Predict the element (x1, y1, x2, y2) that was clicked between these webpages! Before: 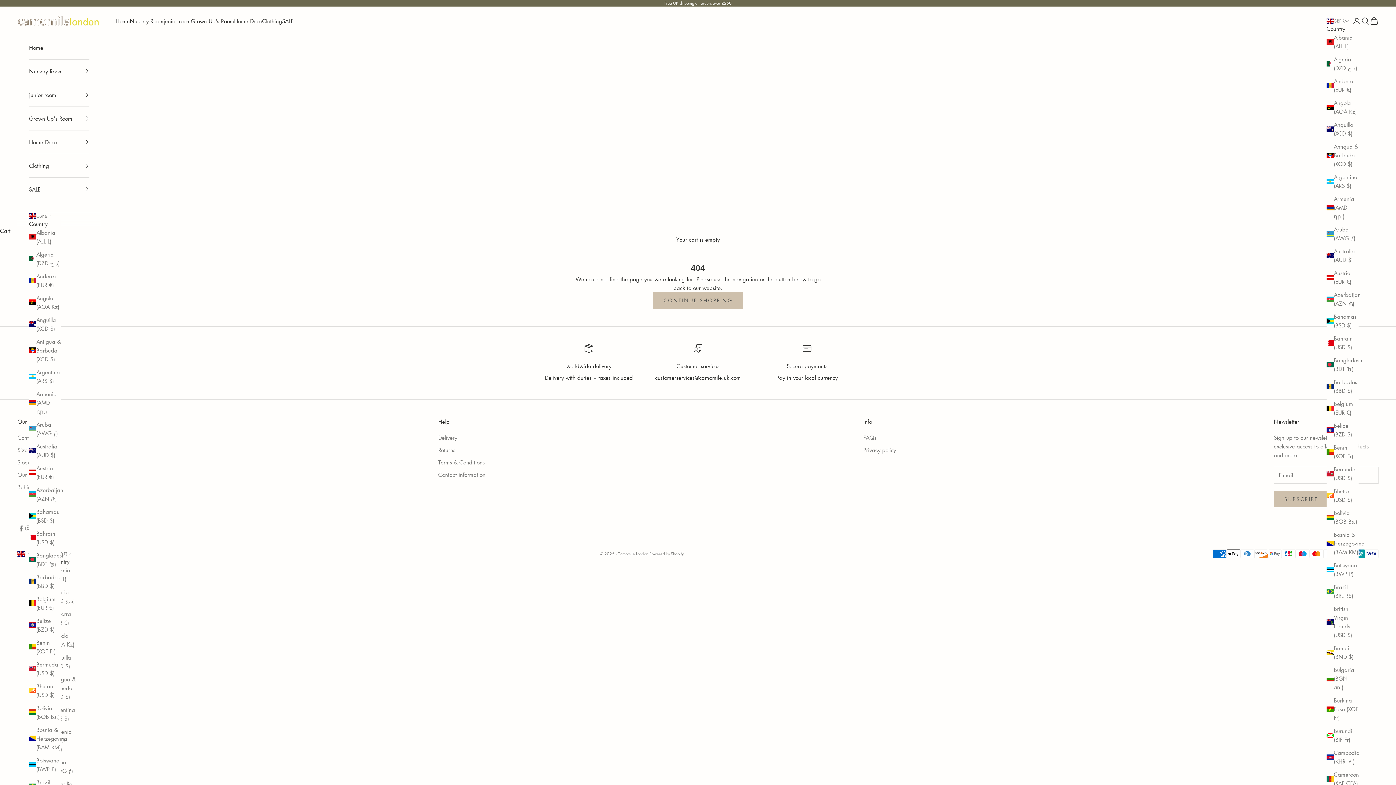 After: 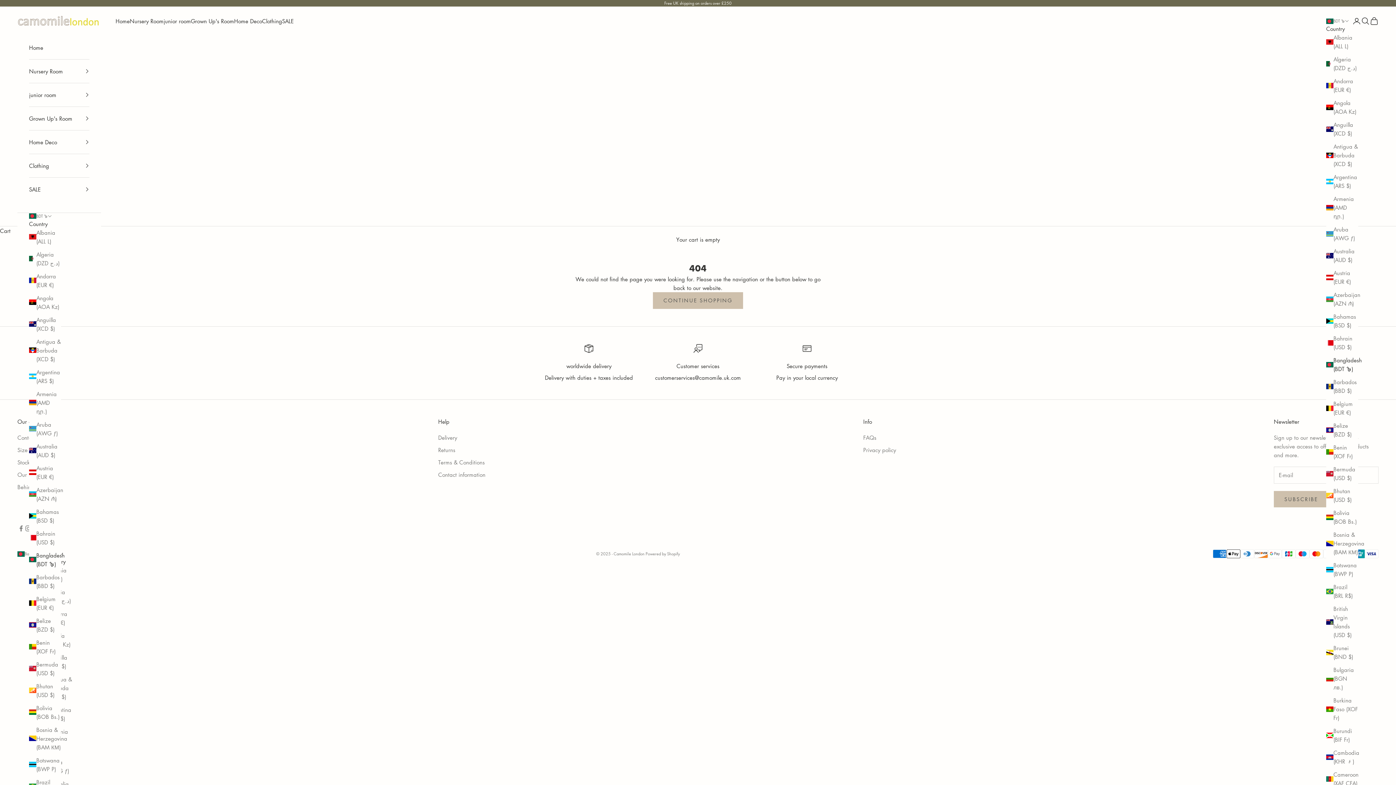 Action: bbox: (29, 551, 61, 568) label: Bangladesh (BDT ৳)